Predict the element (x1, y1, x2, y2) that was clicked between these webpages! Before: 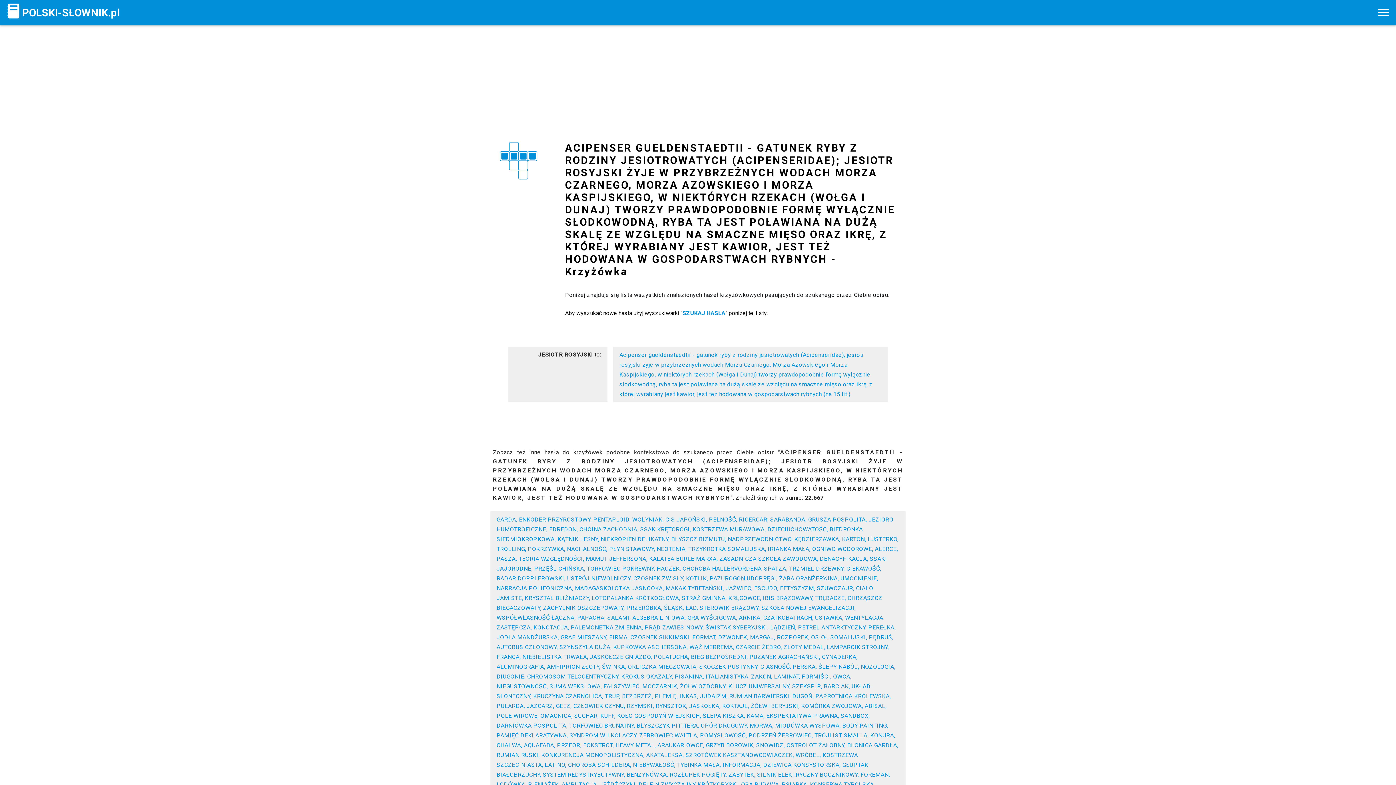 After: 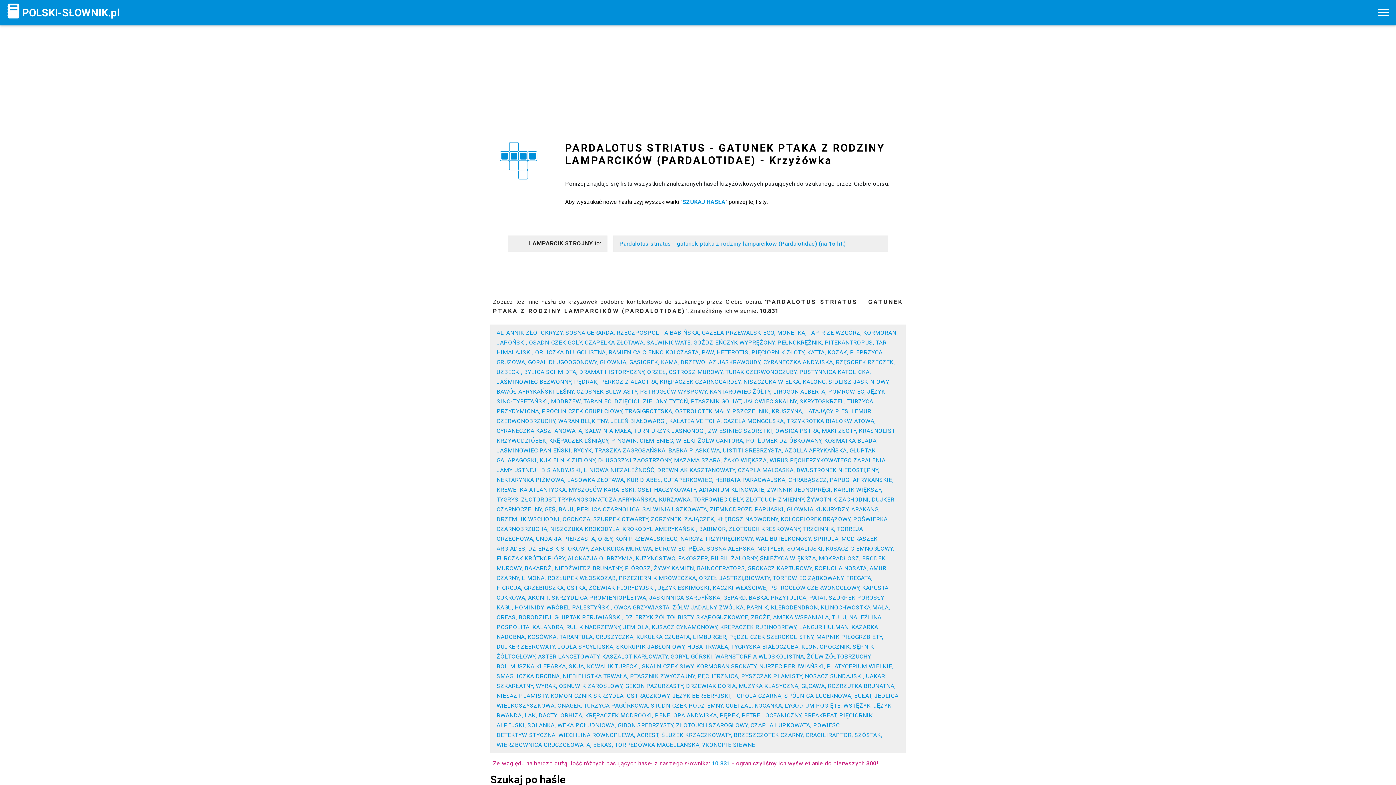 Action: bbox: (826, 644, 887, 650) label: LAMPARCIK STROJNY